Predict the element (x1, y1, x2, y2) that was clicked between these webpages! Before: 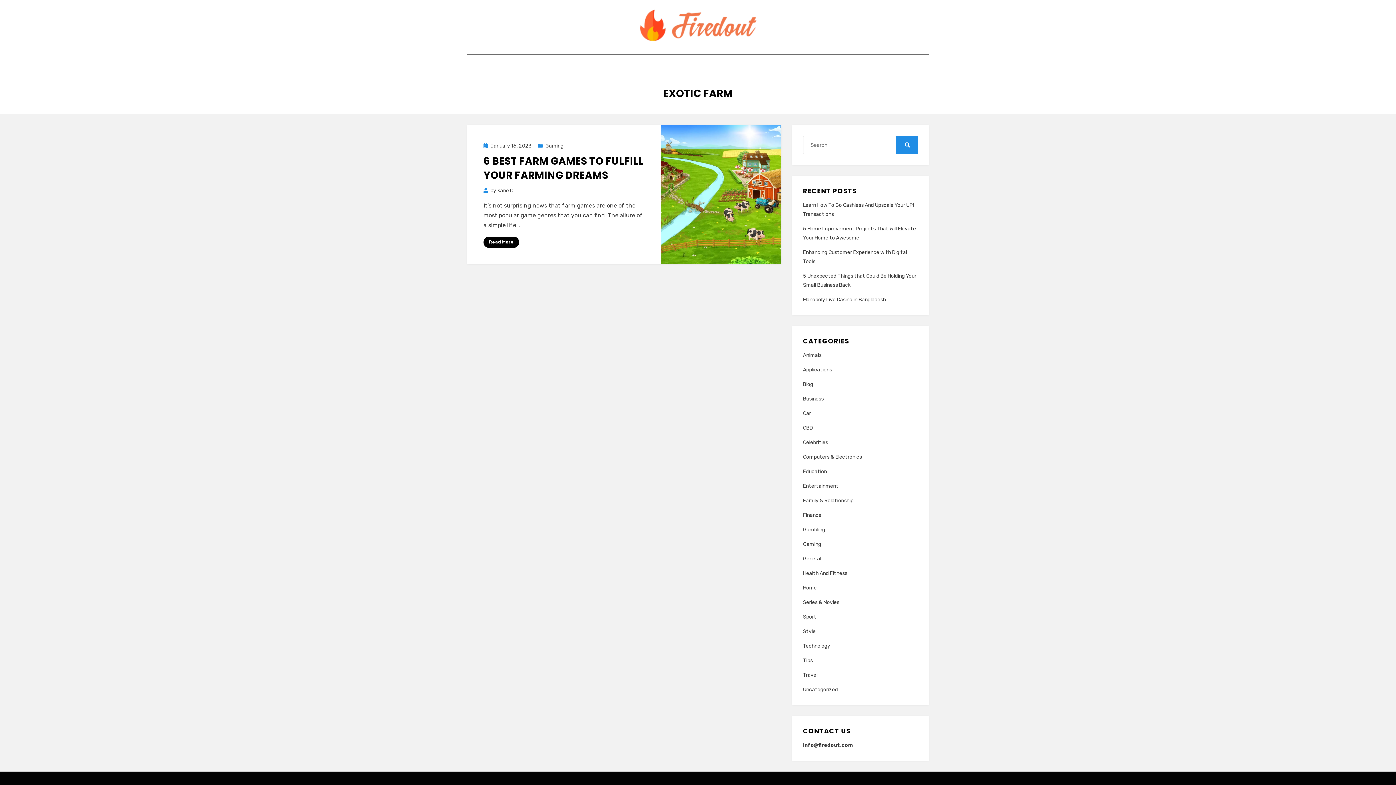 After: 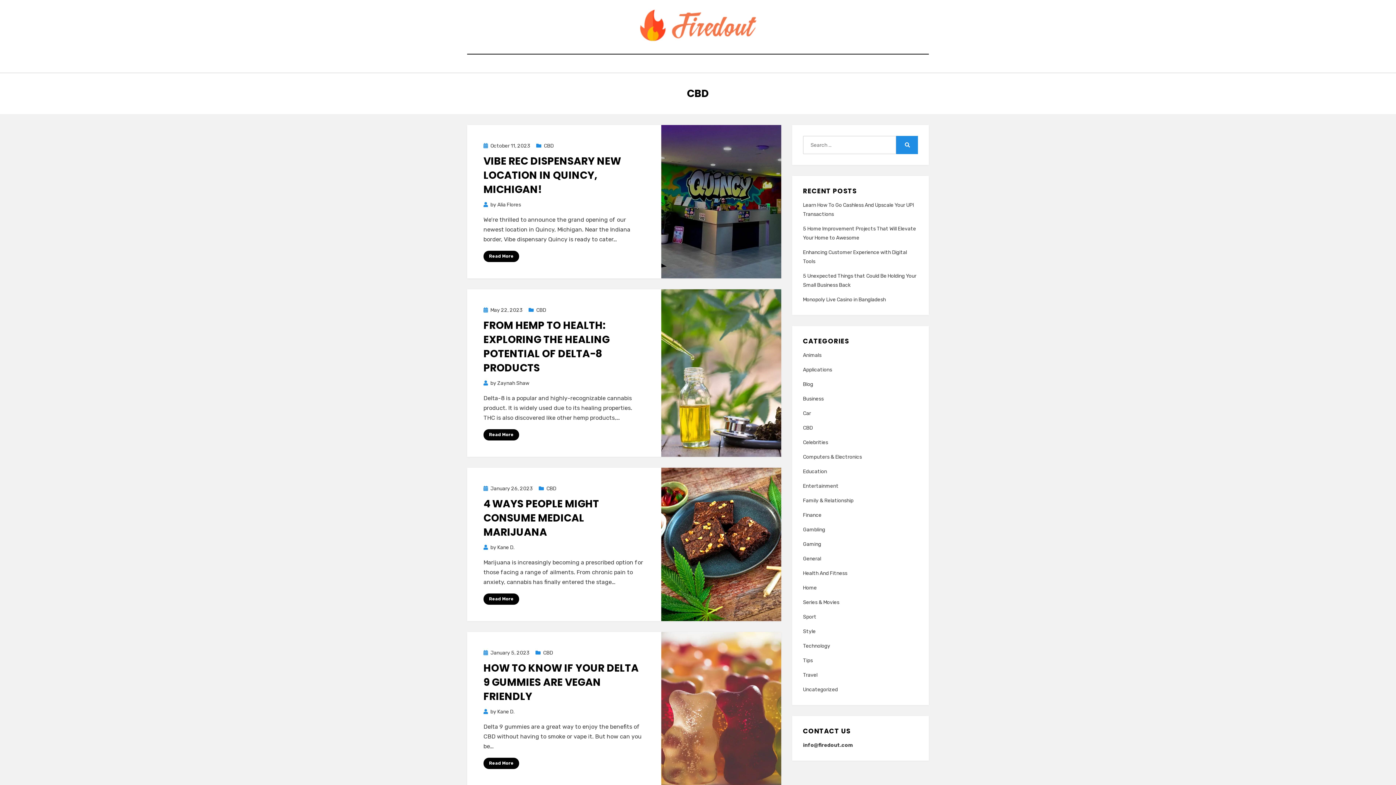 Action: label: CBD bbox: (803, 423, 918, 432)